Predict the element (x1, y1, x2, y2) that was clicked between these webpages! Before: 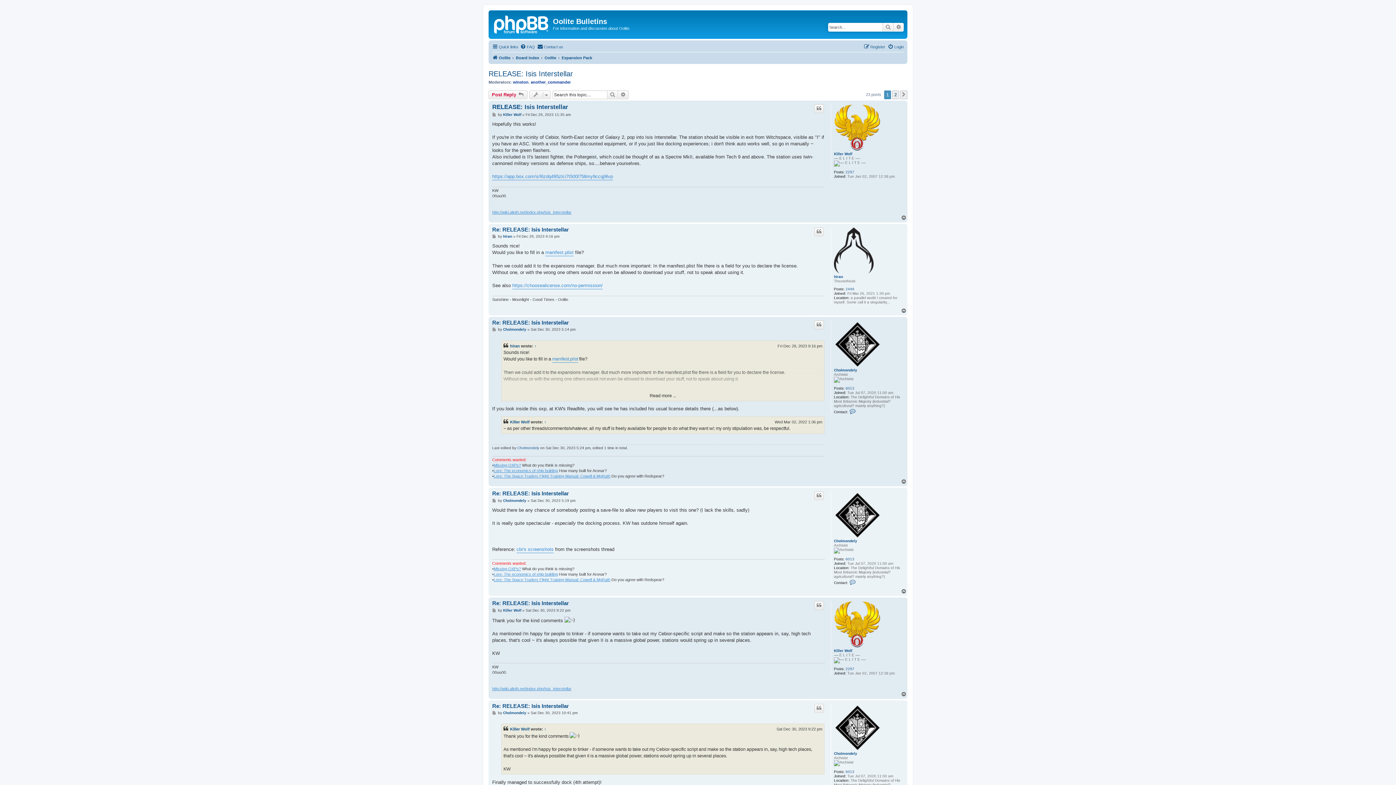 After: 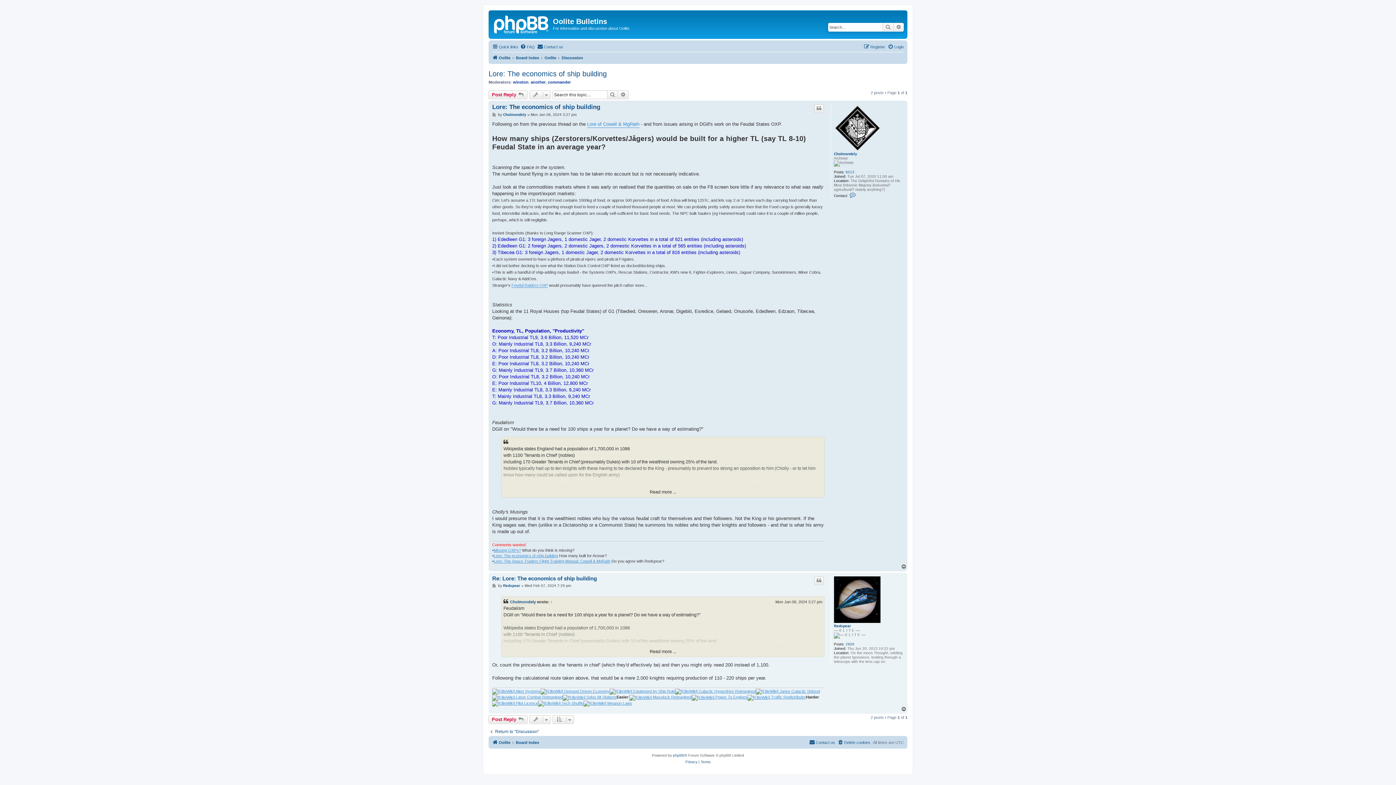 Action: label: Lore: The economics of ship building bbox: (493, 468, 558, 473)